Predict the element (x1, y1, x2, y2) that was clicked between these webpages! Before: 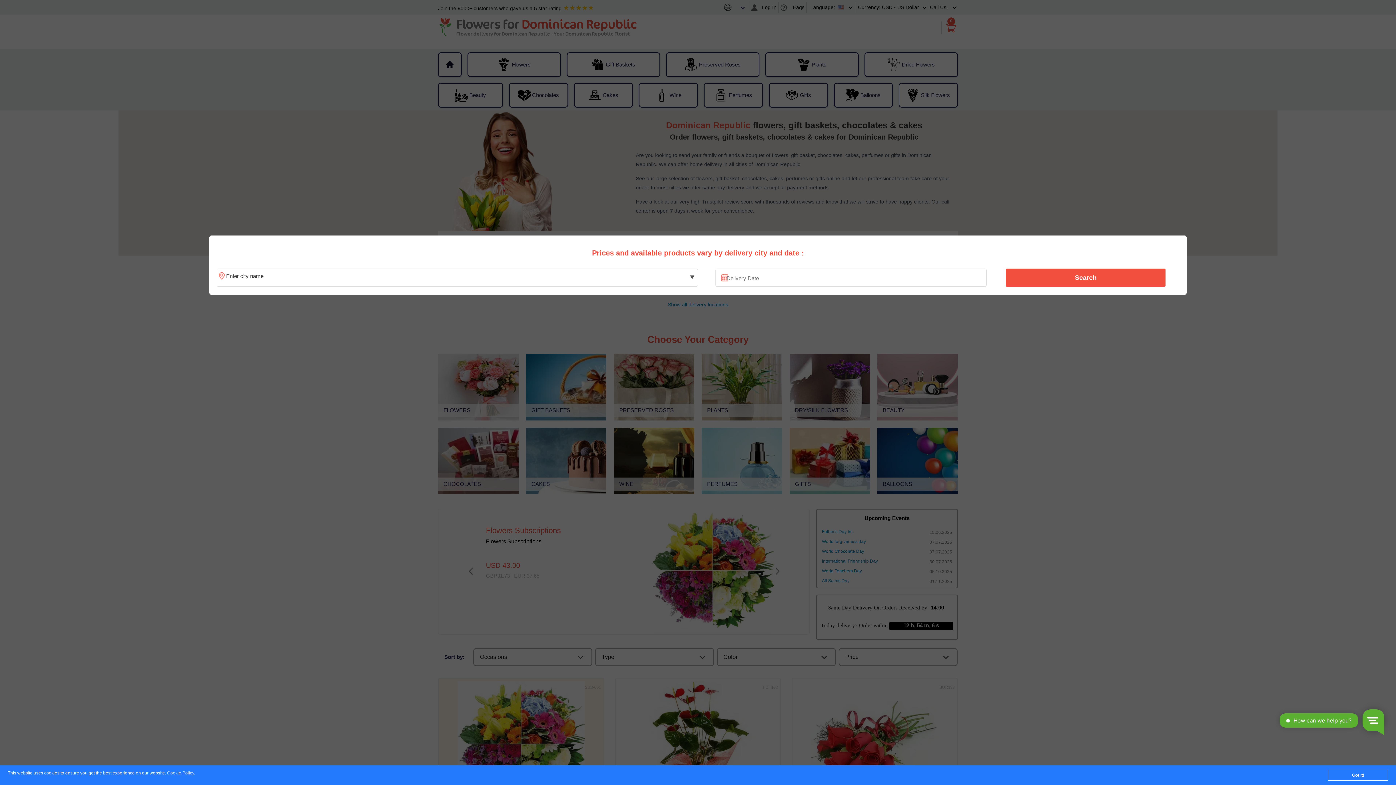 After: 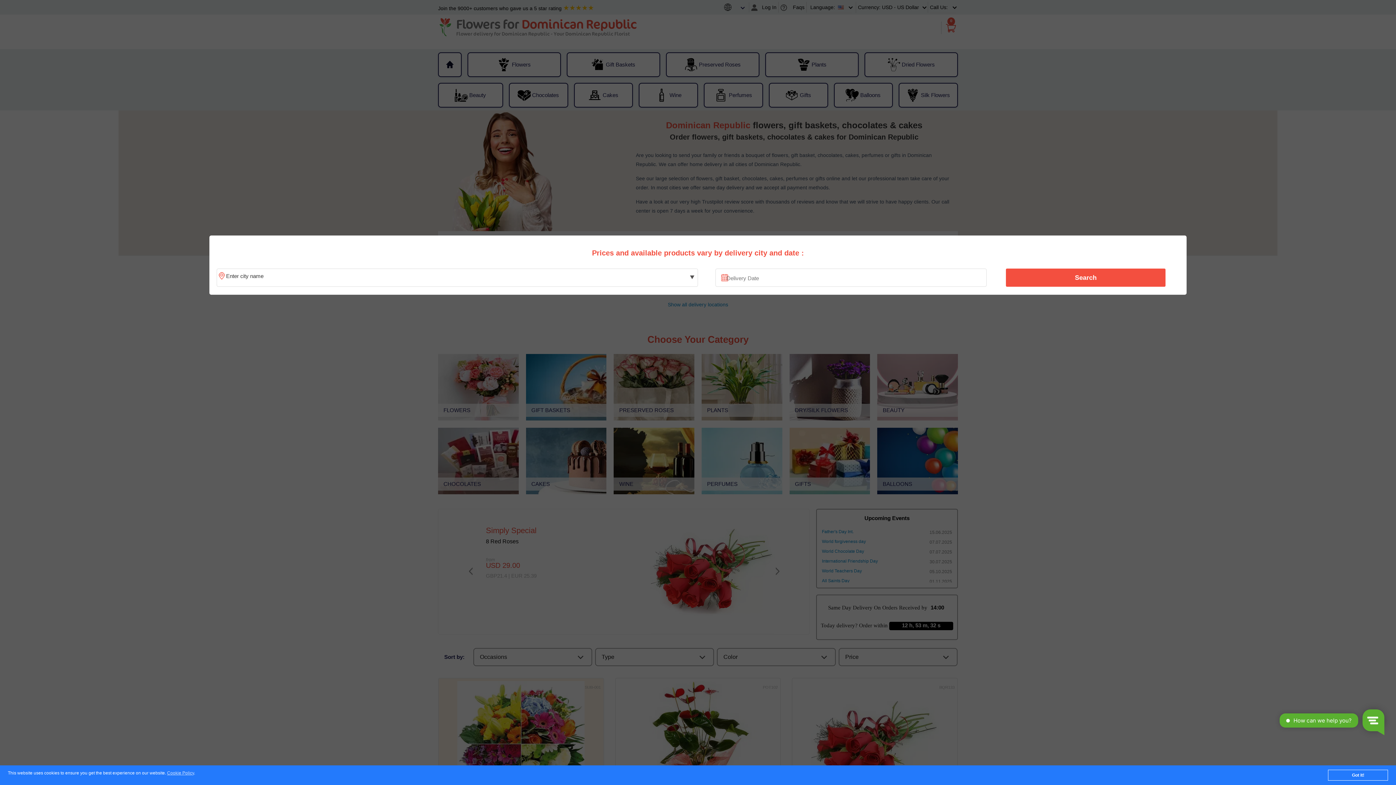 Action: bbox: (1010, 270, 1161, 285) label: Search